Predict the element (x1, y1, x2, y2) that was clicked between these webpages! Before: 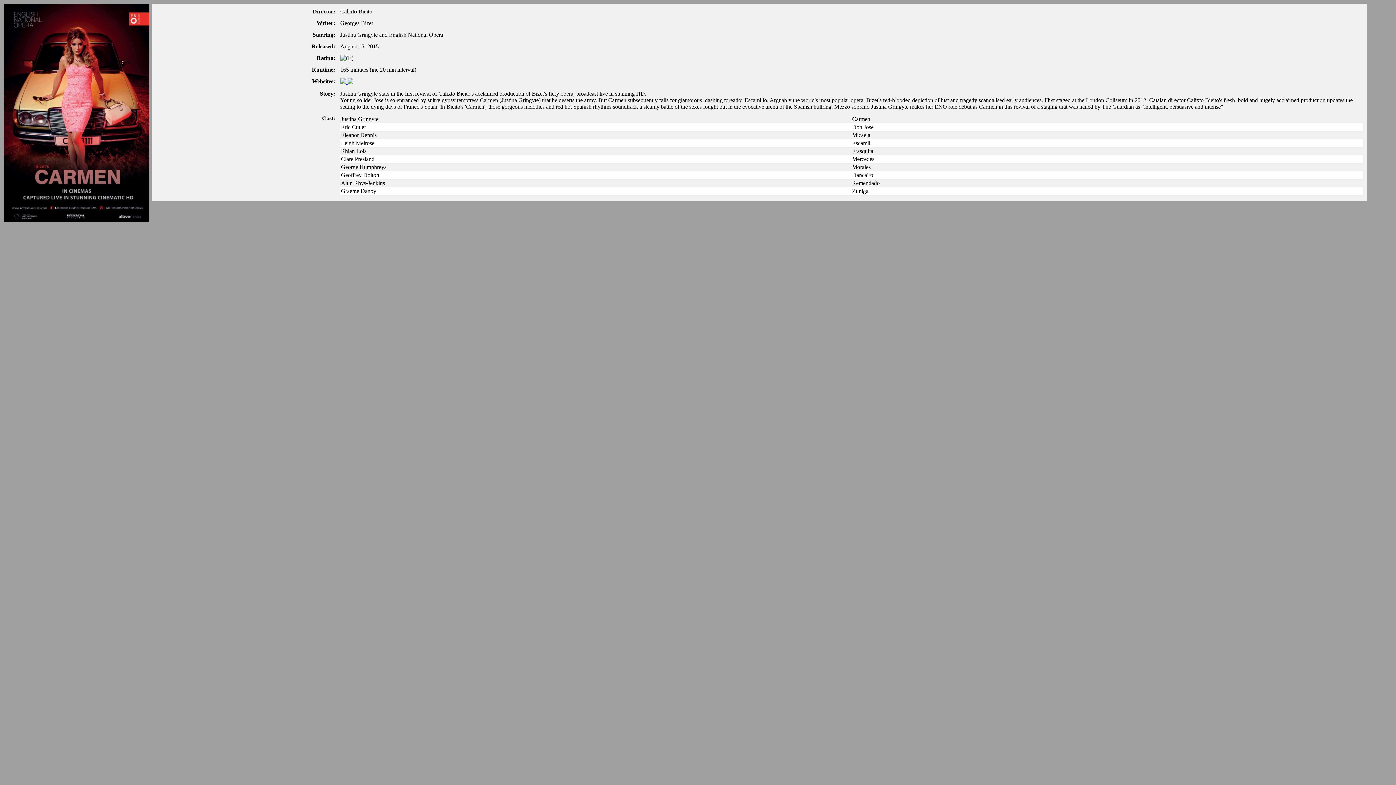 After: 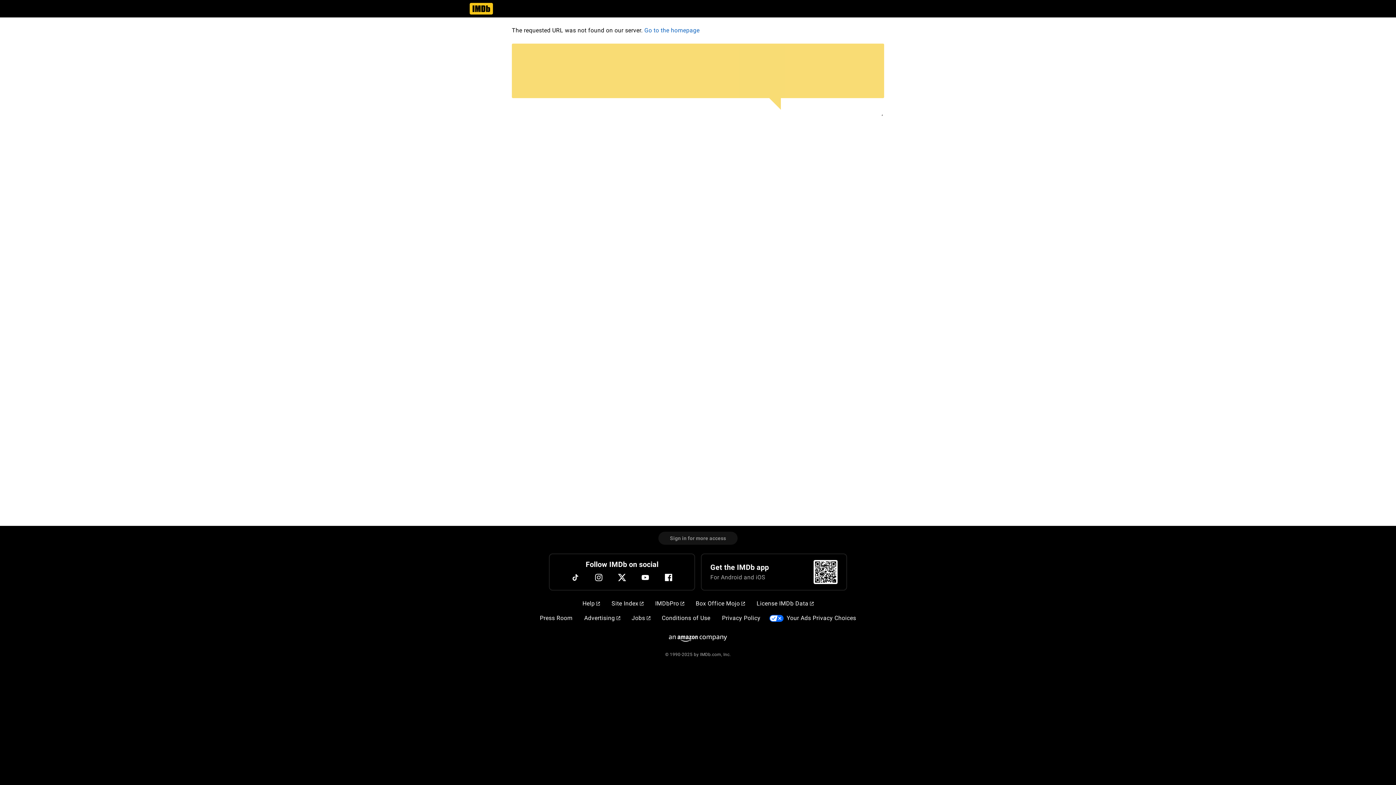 Action: bbox: (347, 78, 353, 85)